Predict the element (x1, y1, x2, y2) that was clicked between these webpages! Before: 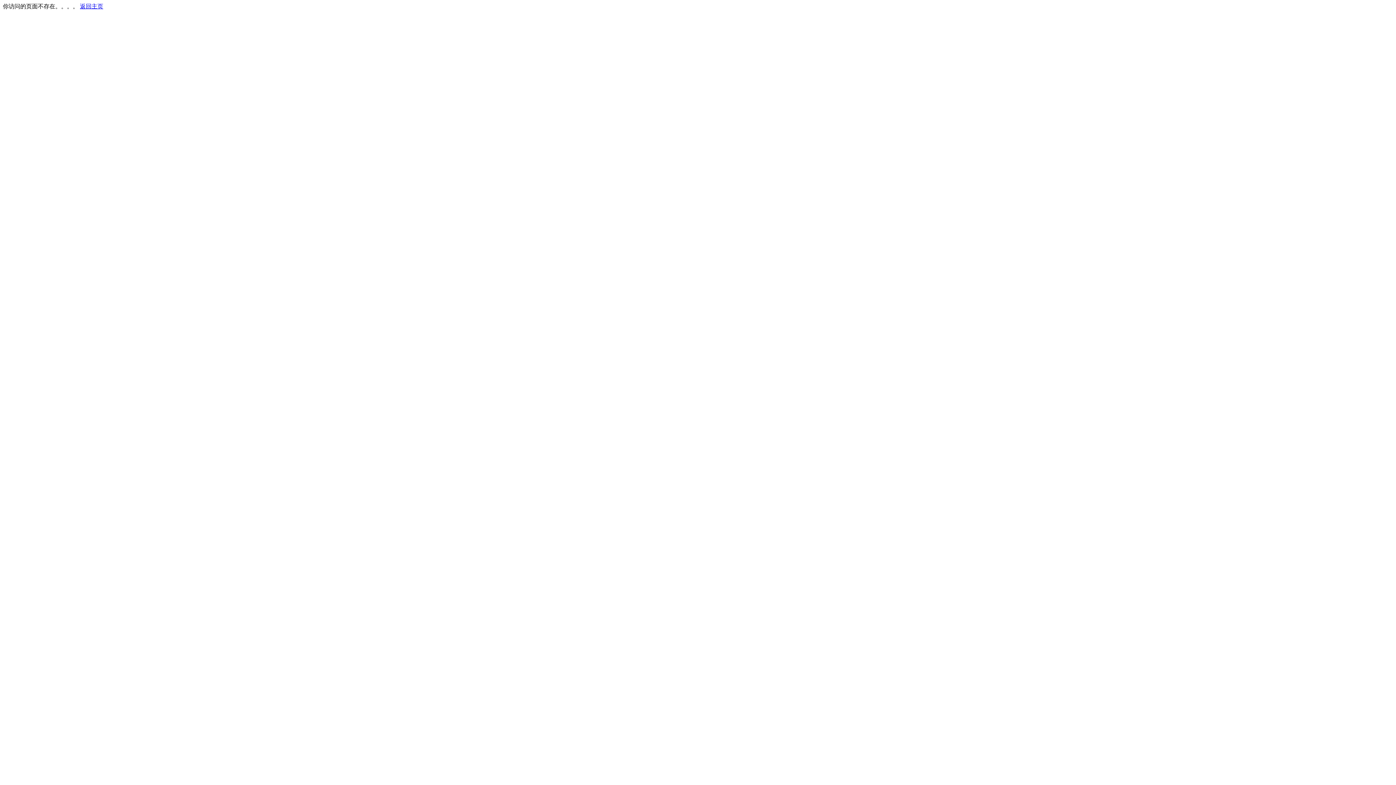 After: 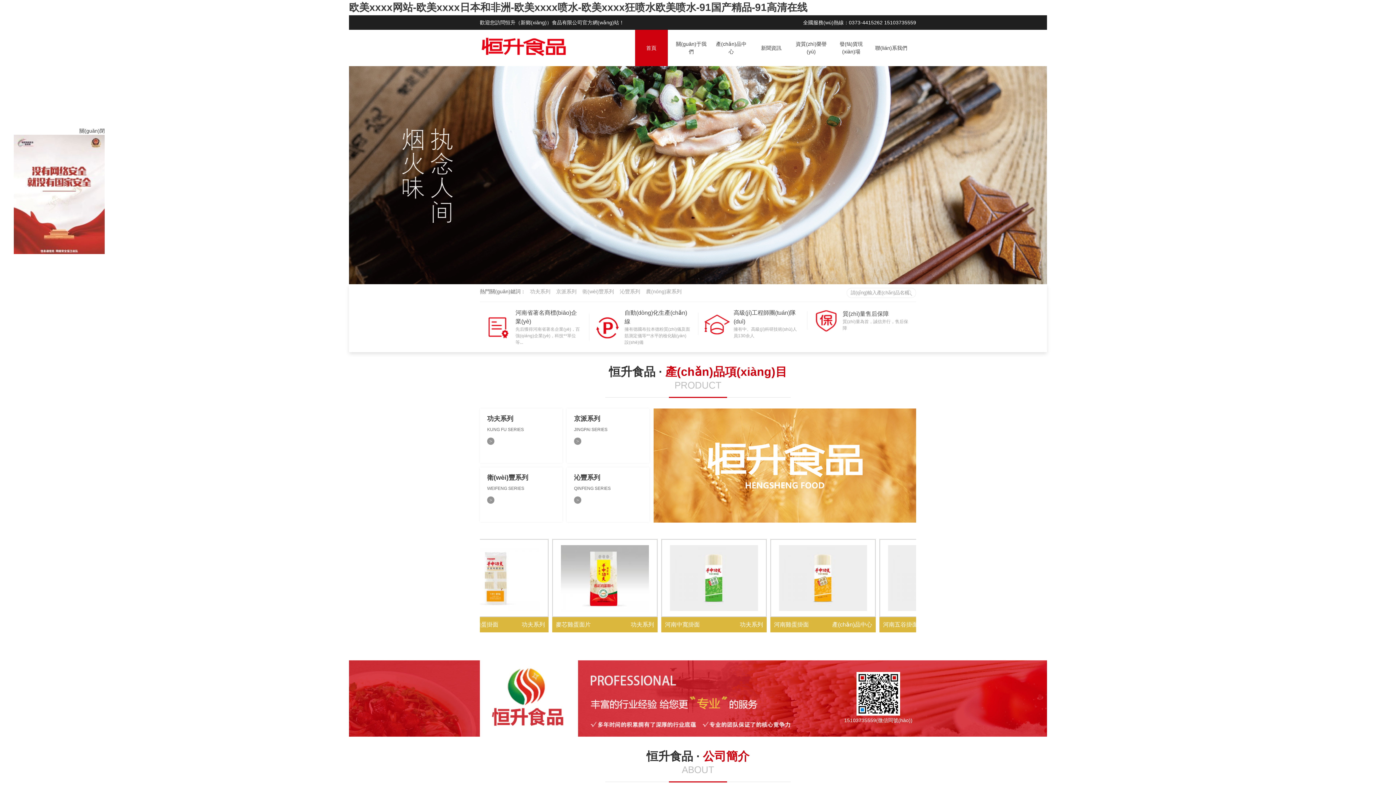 Action: bbox: (80, 3, 103, 9) label: 返回主页